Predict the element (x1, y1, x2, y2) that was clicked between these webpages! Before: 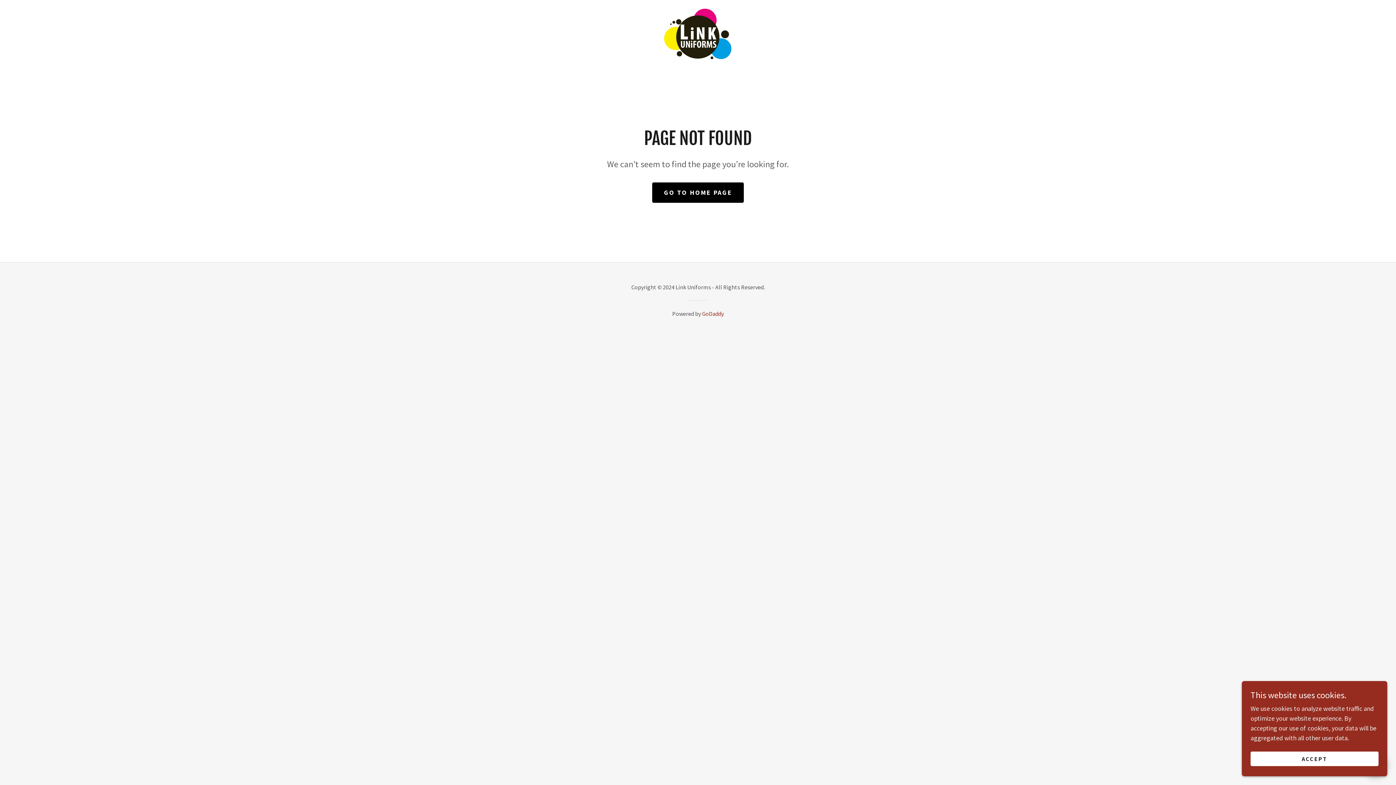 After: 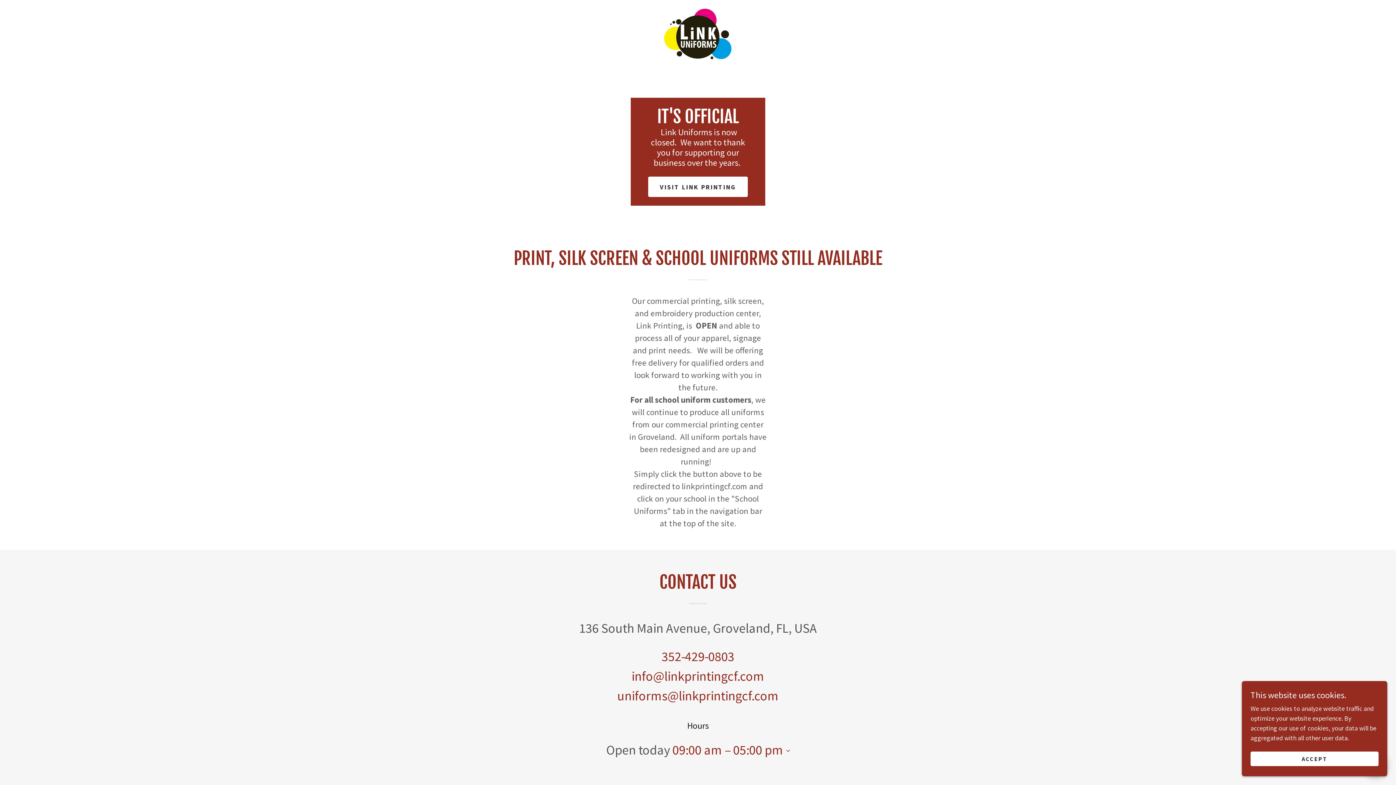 Action: bbox: (664, 29, 732, 37)